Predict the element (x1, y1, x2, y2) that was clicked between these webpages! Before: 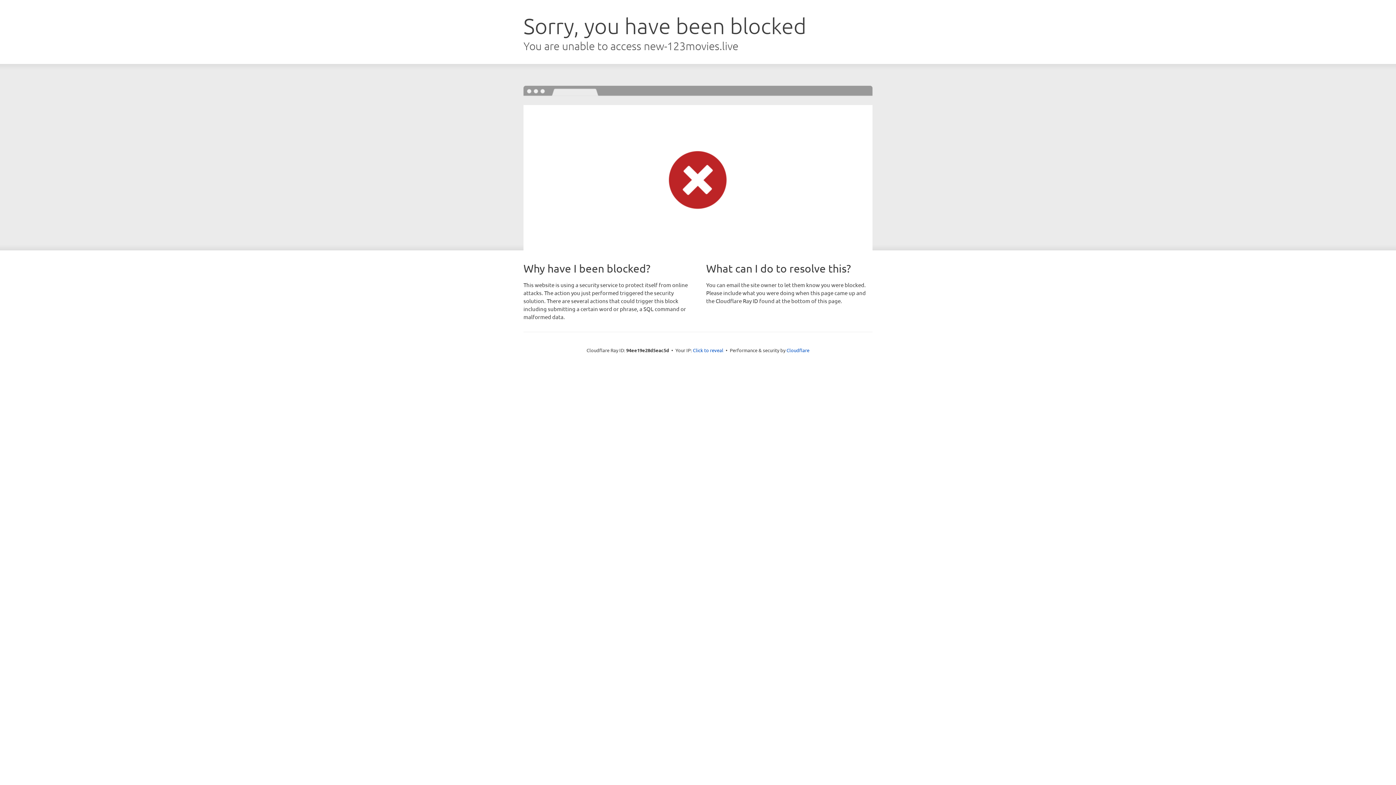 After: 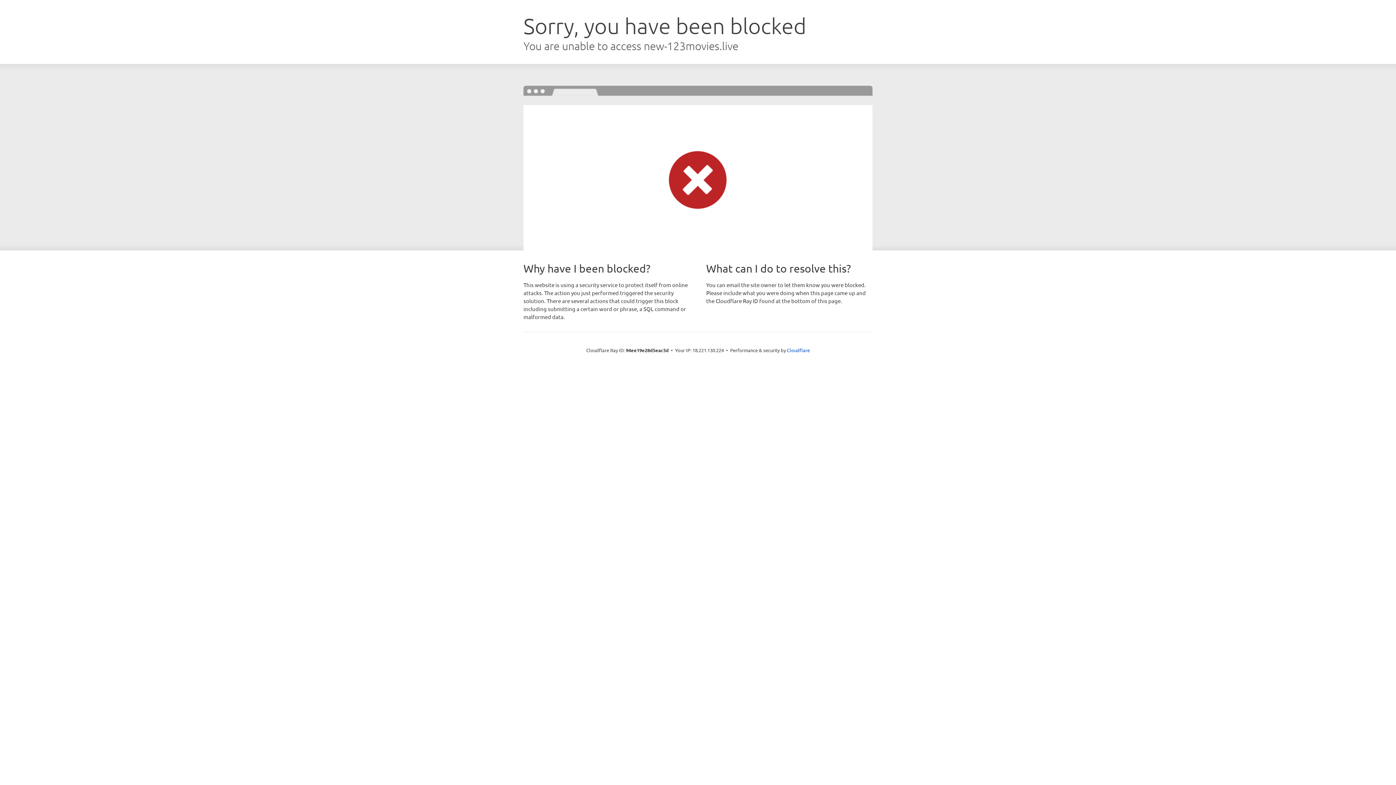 Action: bbox: (693, 346, 723, 353) label: Click to reveal